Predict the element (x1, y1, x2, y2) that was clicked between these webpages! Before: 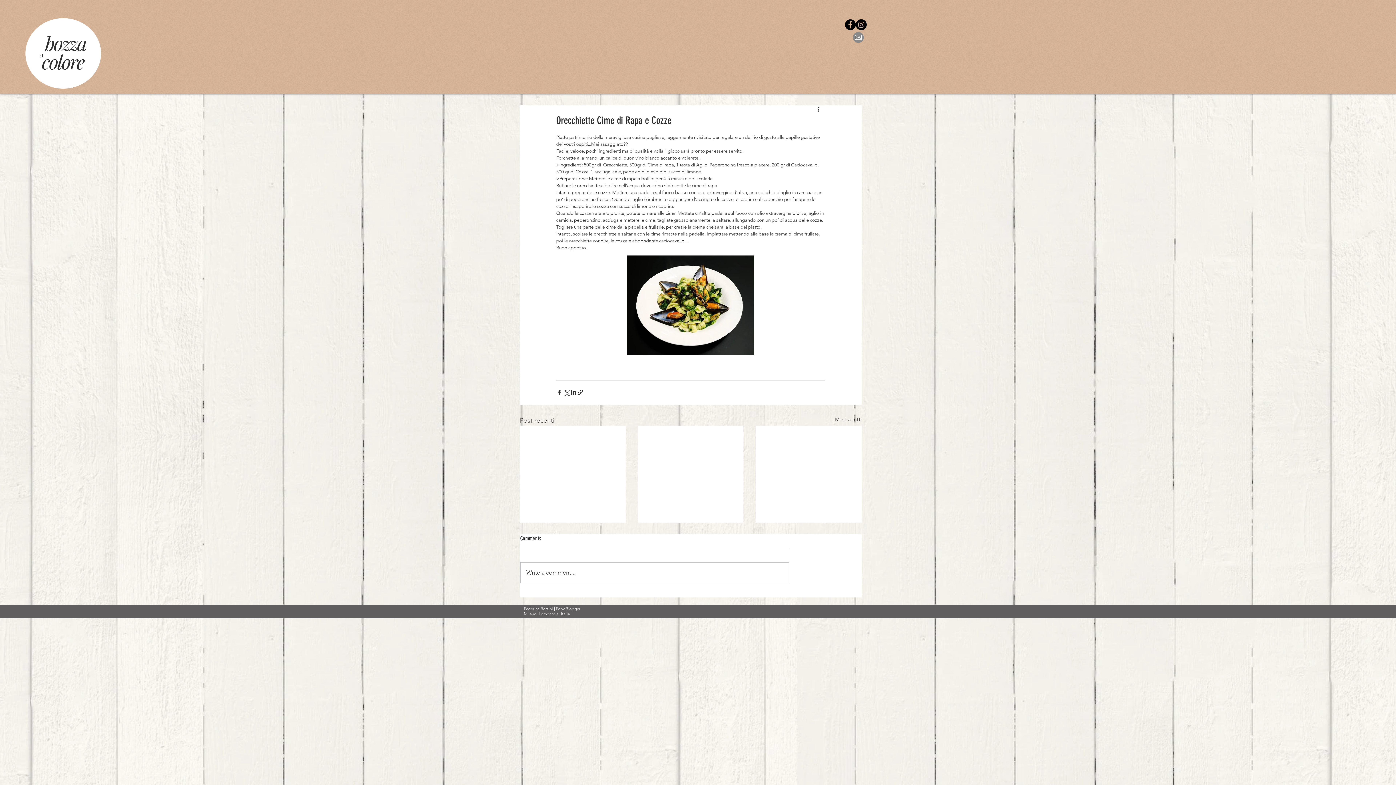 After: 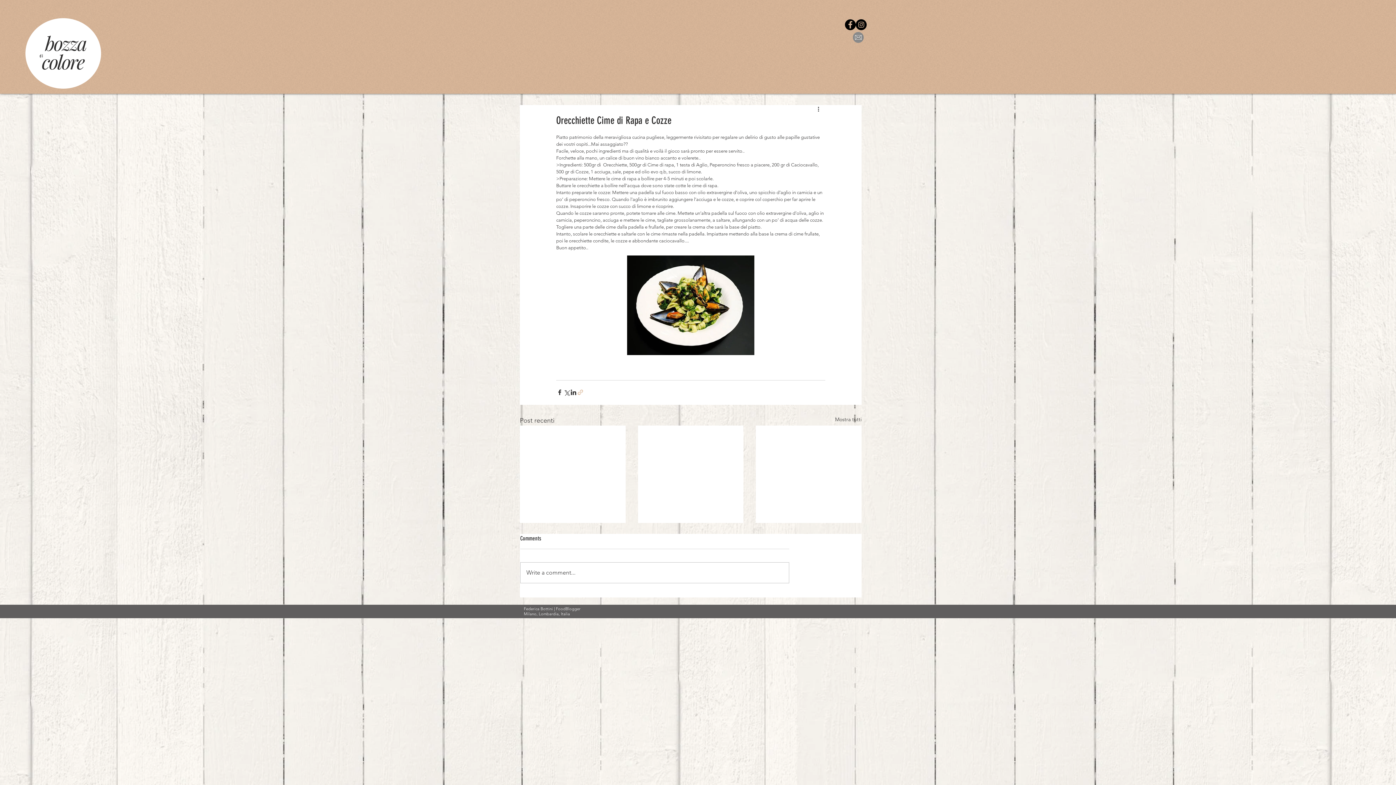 Action: label: Condividi tramite link bbox: (577, 389, 584, 396)